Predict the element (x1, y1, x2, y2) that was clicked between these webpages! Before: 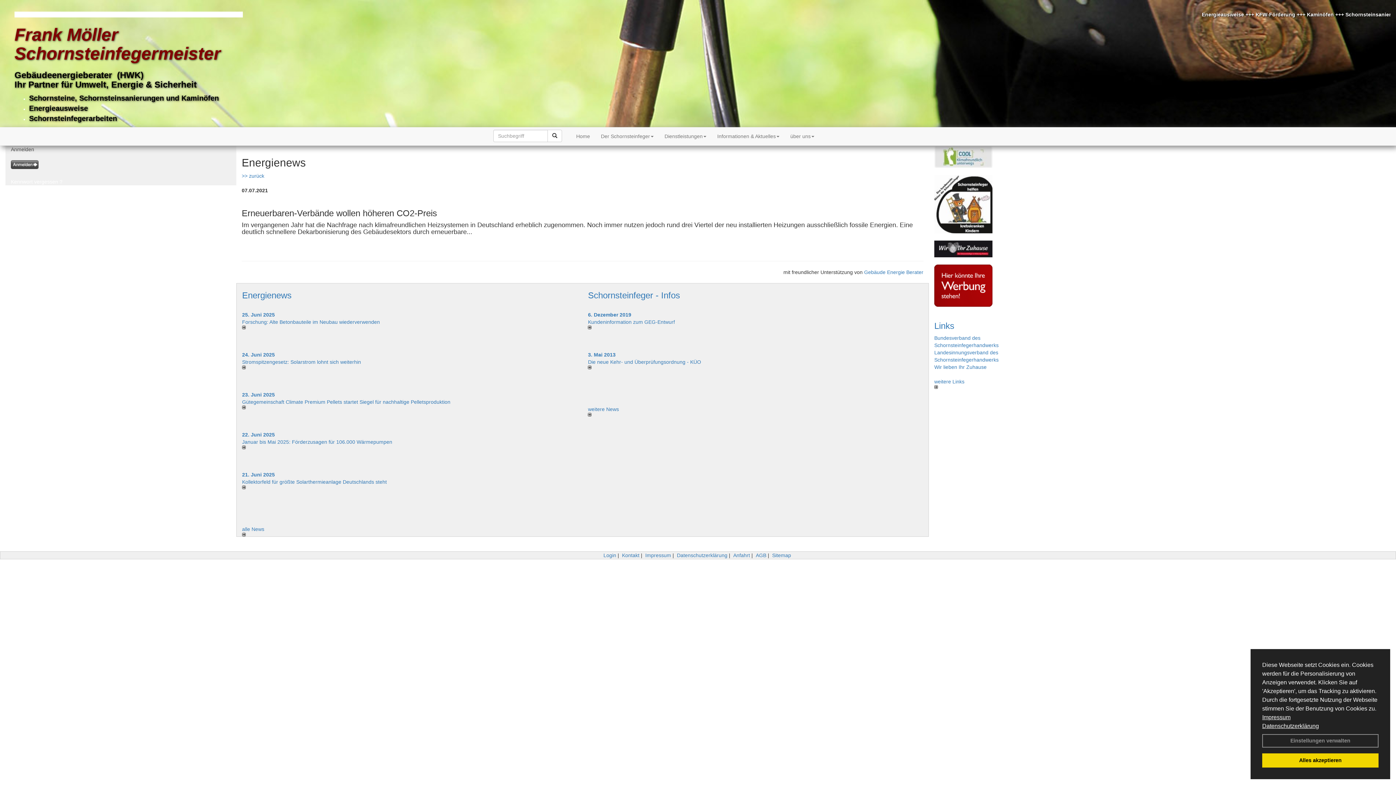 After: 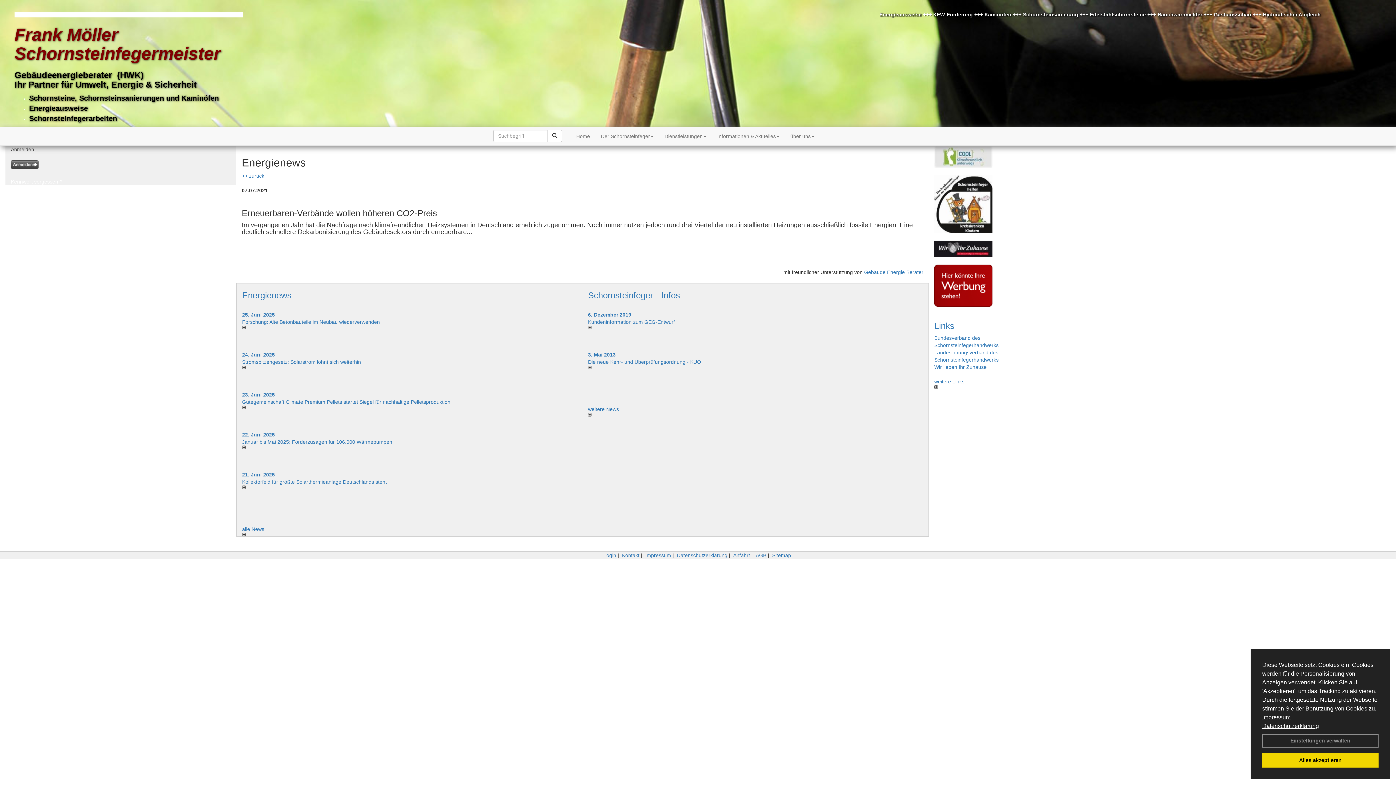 Action: bbox: (242, 365, 577, 369)